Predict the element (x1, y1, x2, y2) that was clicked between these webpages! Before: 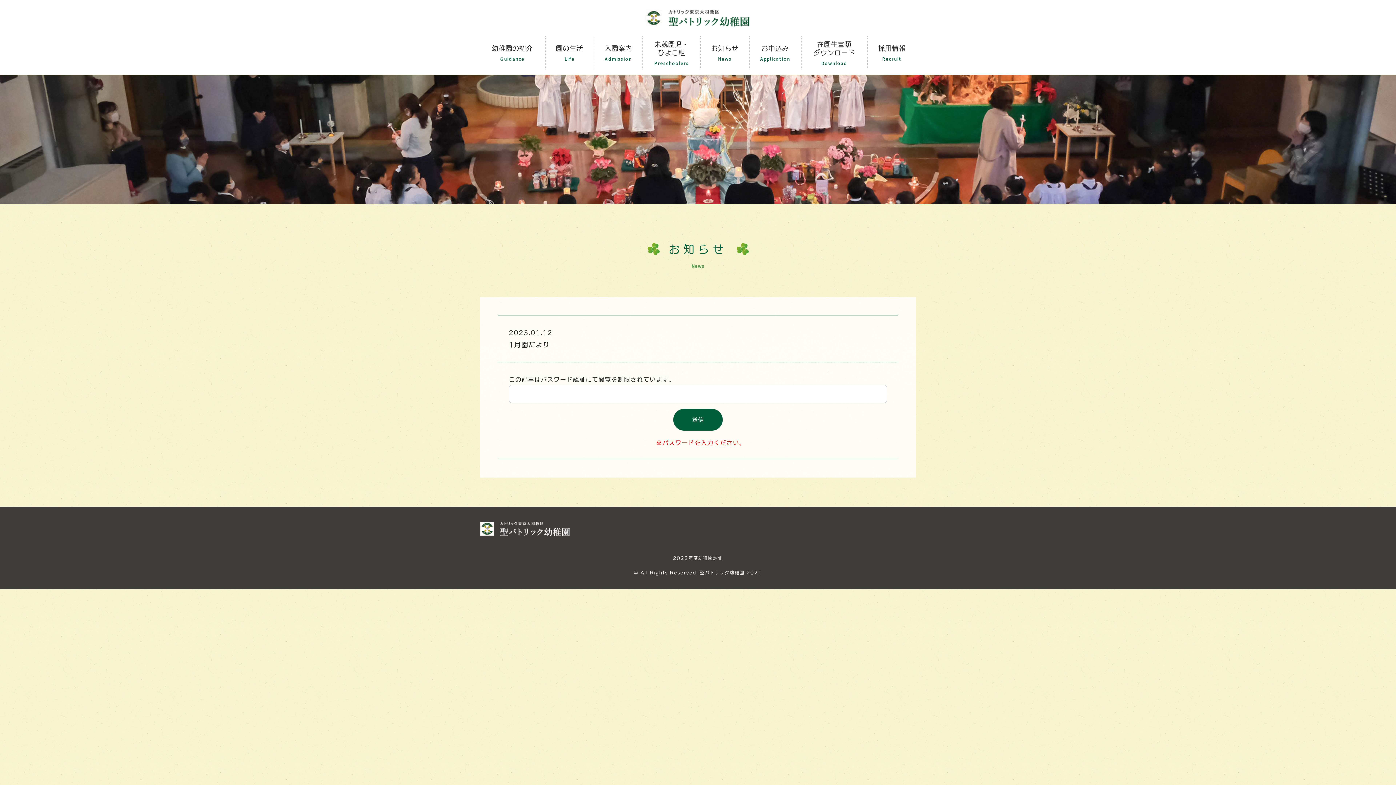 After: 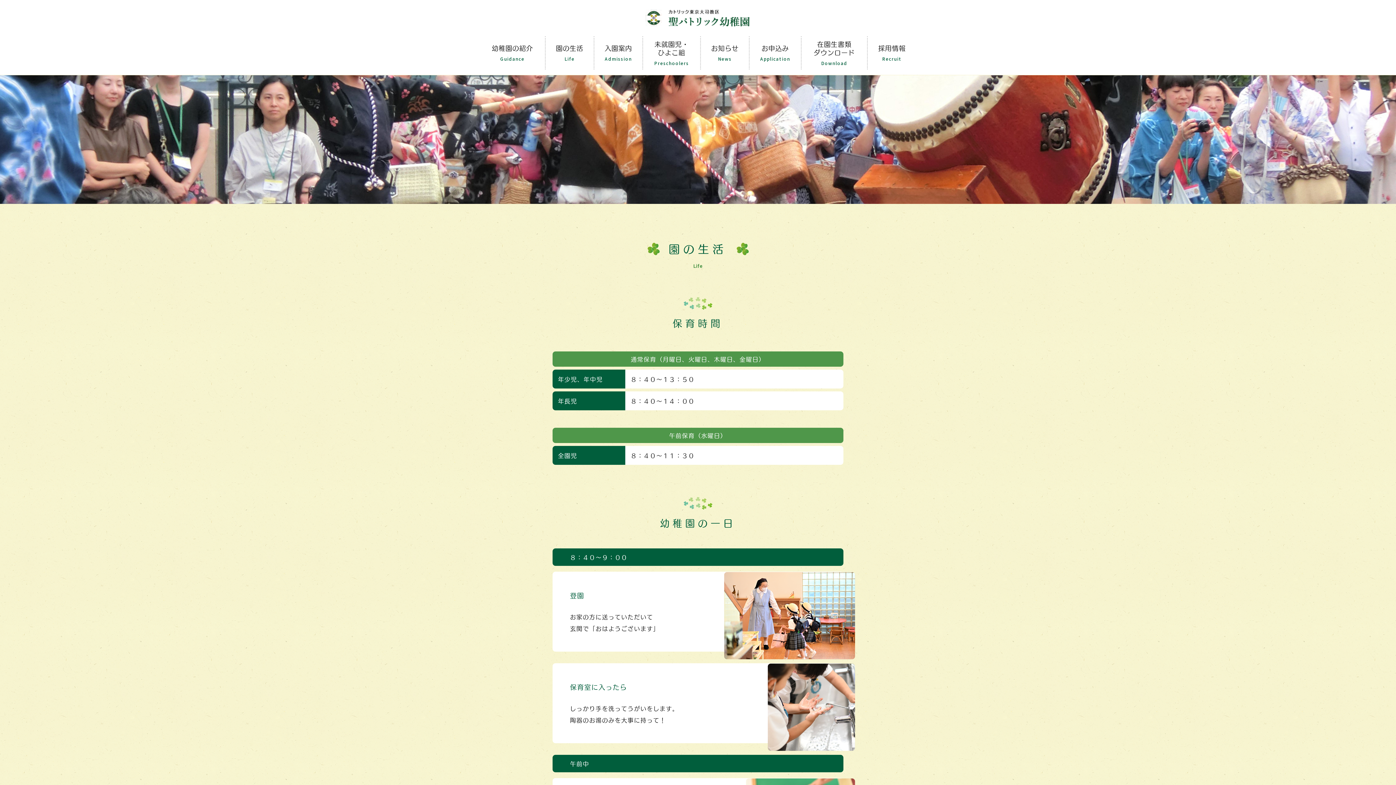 Action: label: 園の生活
Life bbox: (545, 40, 593, 65)